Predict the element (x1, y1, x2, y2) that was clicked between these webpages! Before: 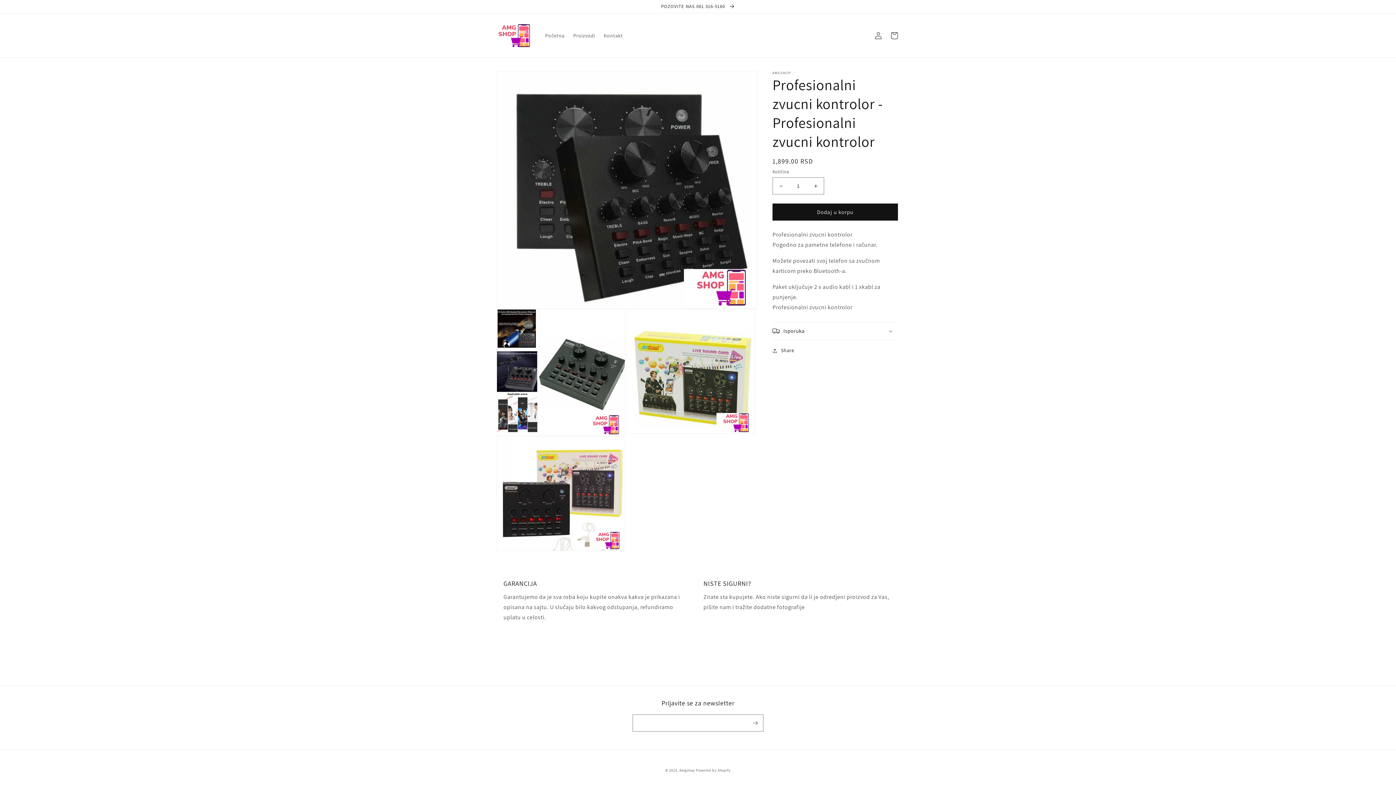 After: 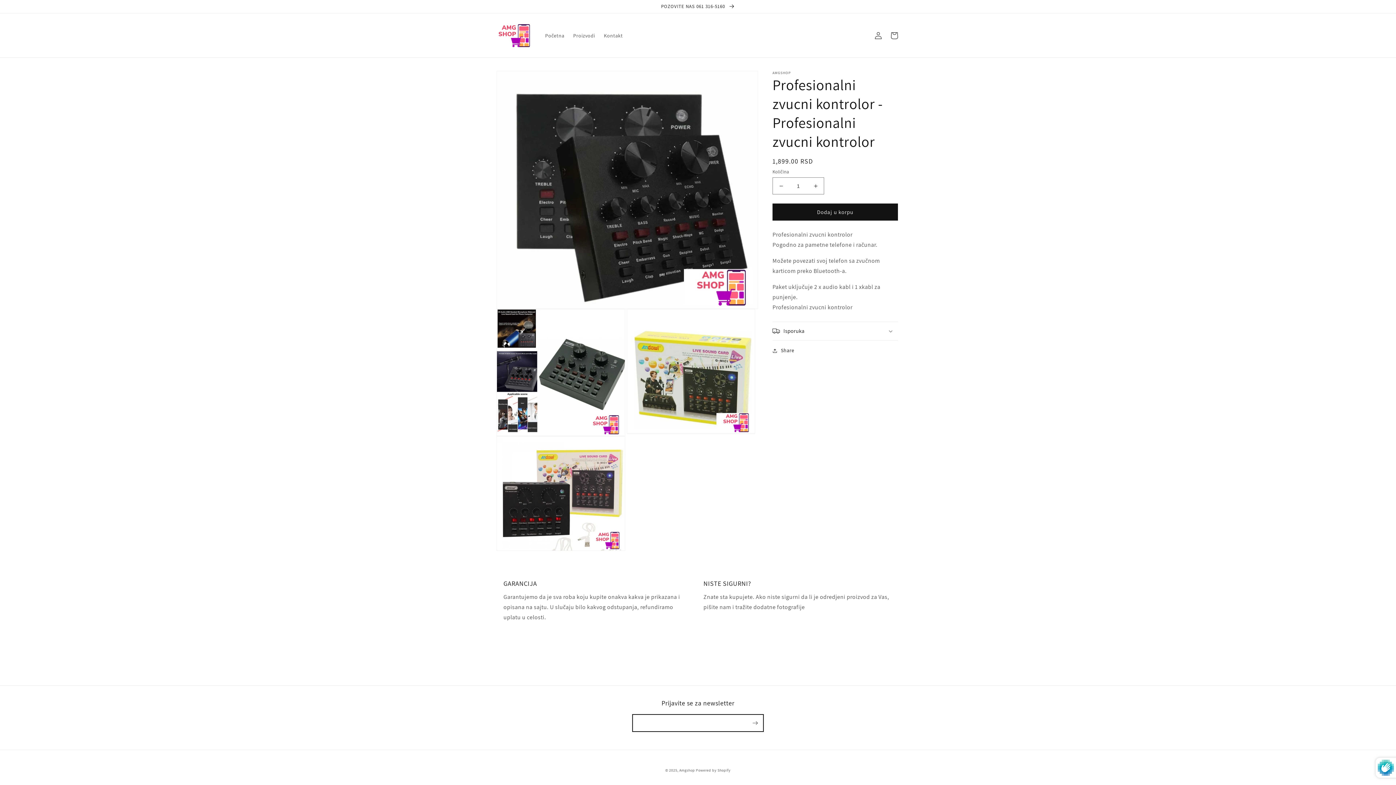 Action: bbox: (747, 714, 763, 731)